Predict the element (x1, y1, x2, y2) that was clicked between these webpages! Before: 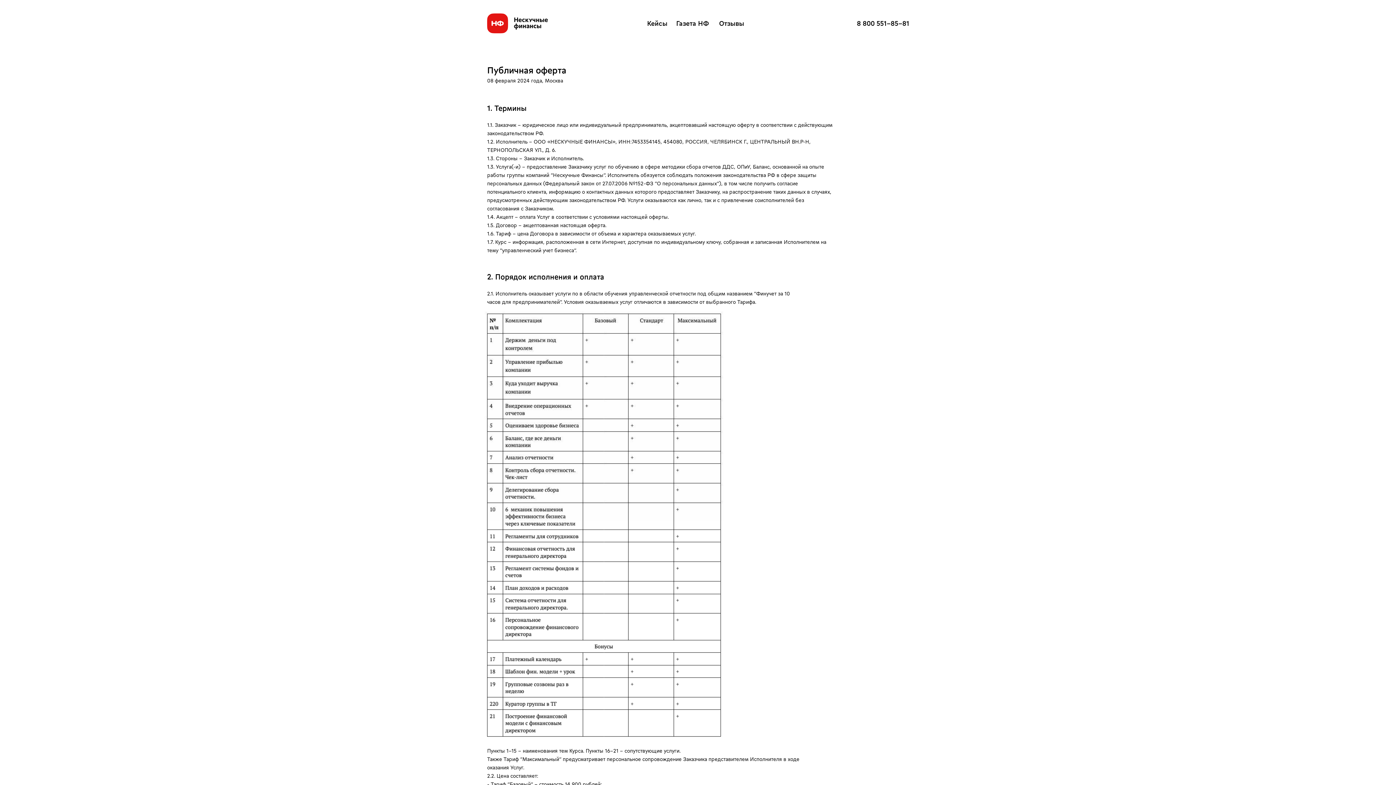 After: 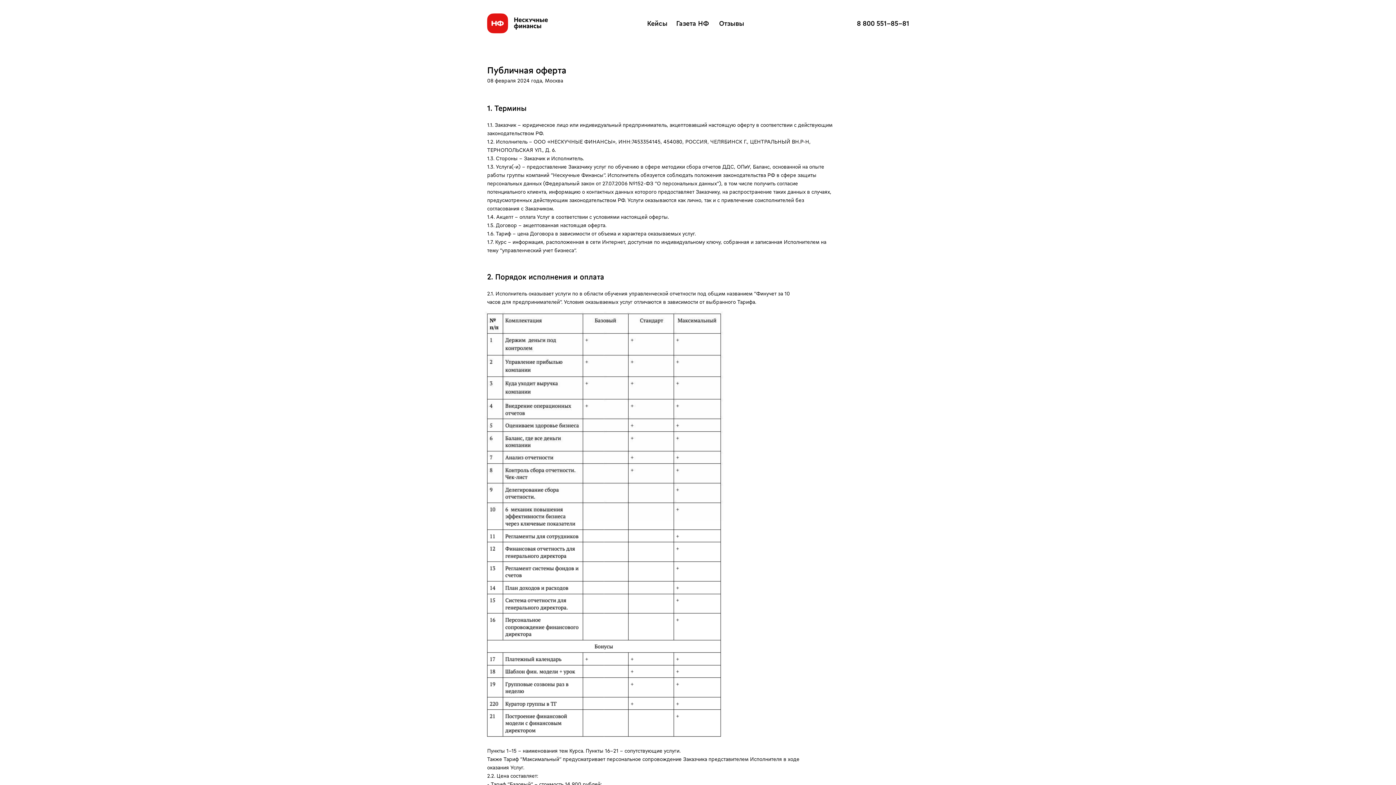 Action: label: Газета НФ bbox: (676, 18, 709, 27)